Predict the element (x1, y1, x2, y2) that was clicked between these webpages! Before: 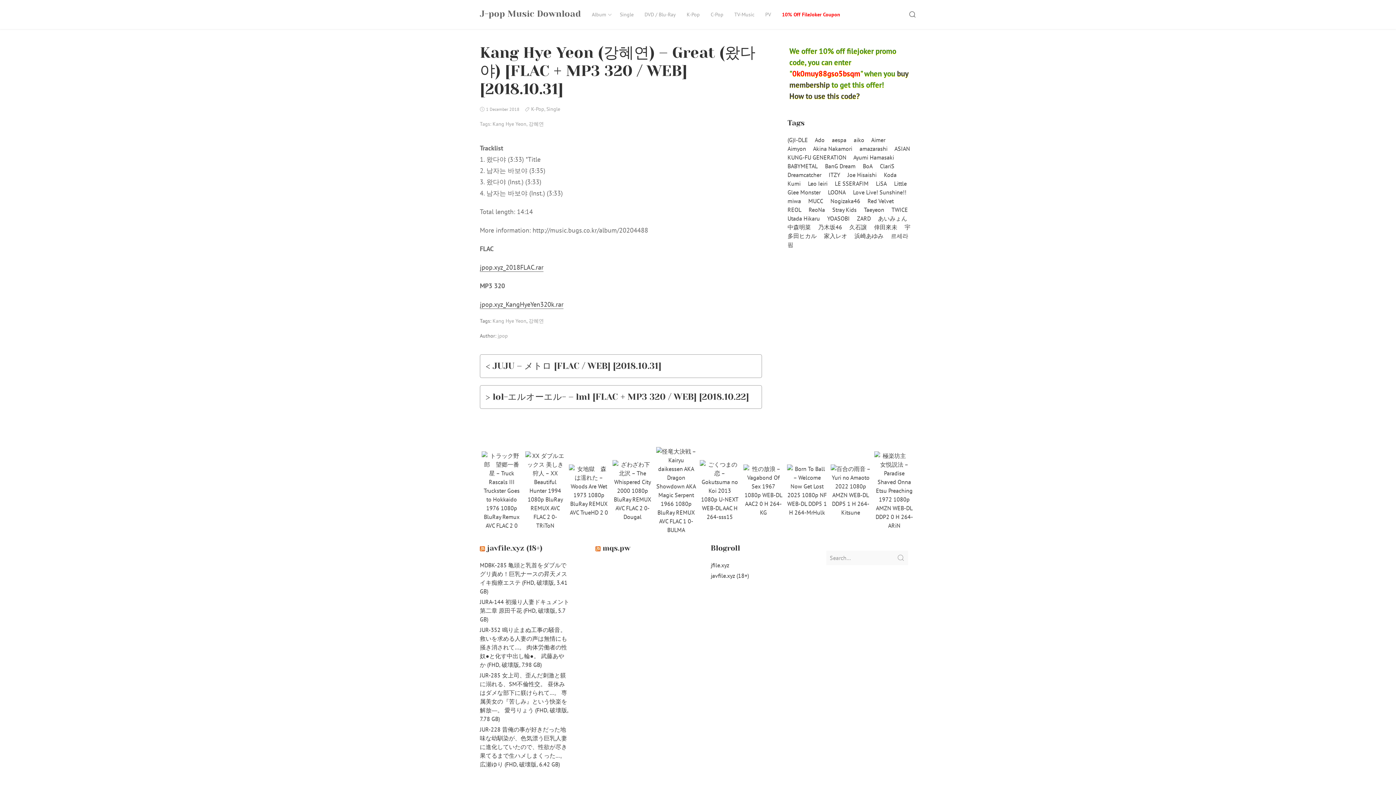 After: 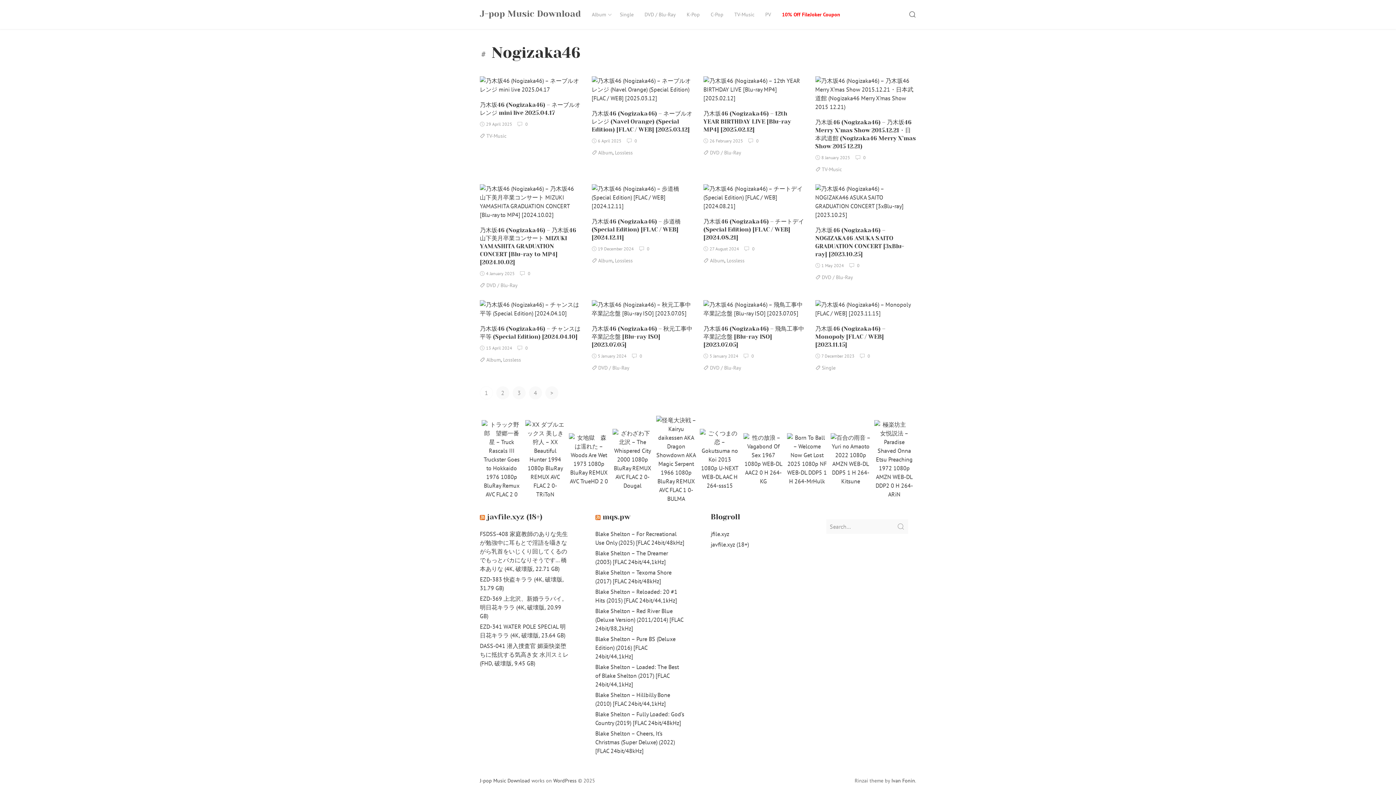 Action: bbox: (830, 197, 860, 204) label: Nogizaka46 (42 items)